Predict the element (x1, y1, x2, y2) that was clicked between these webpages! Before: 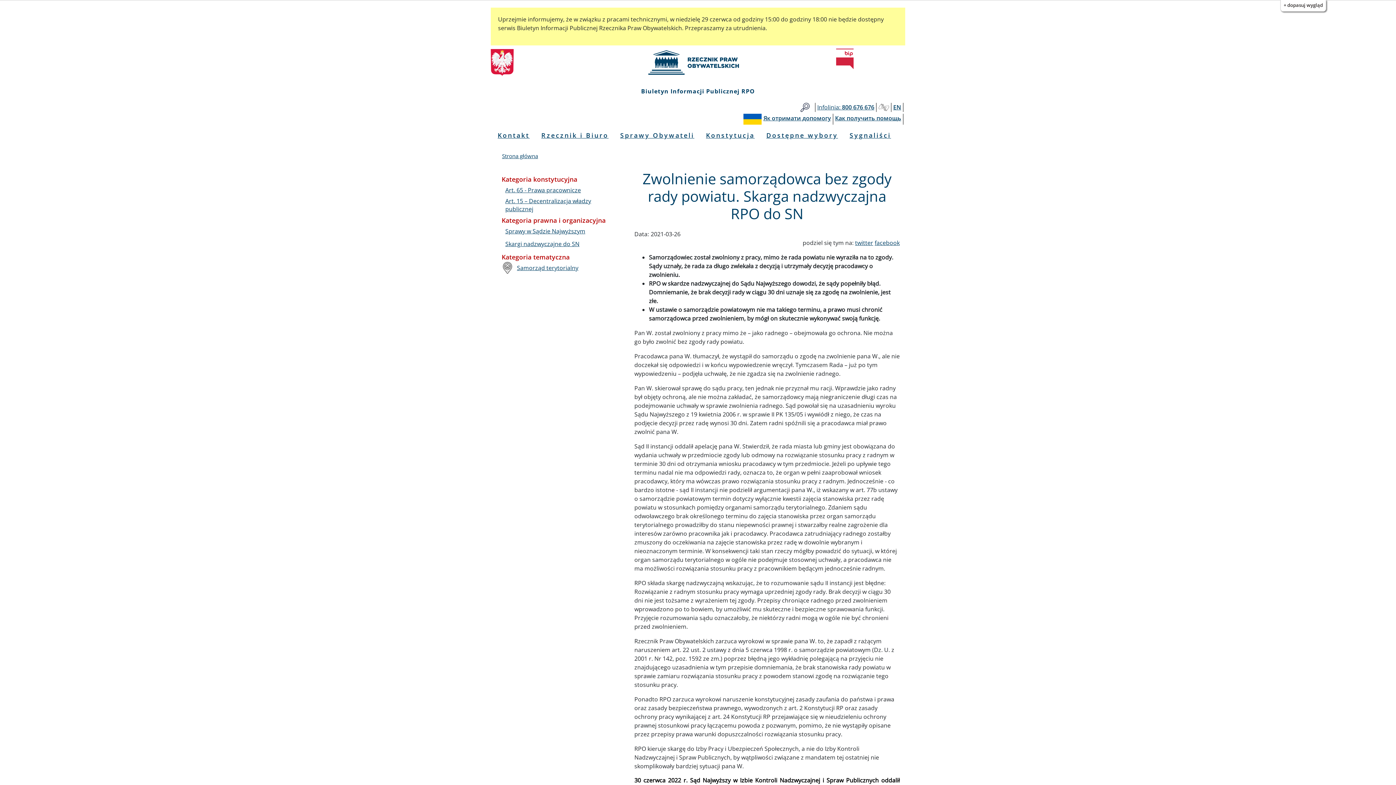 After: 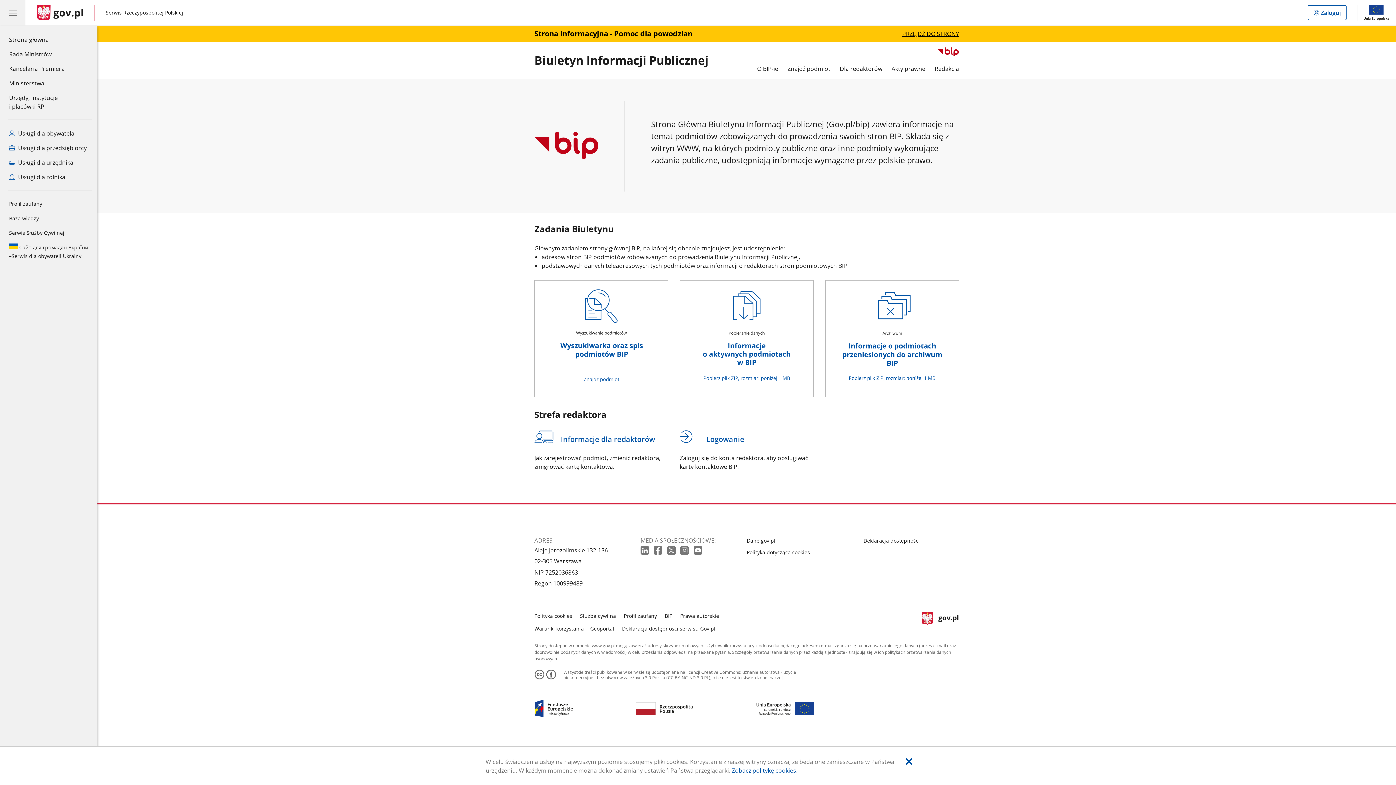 Action: bbox: (836, 45, 853, 72)